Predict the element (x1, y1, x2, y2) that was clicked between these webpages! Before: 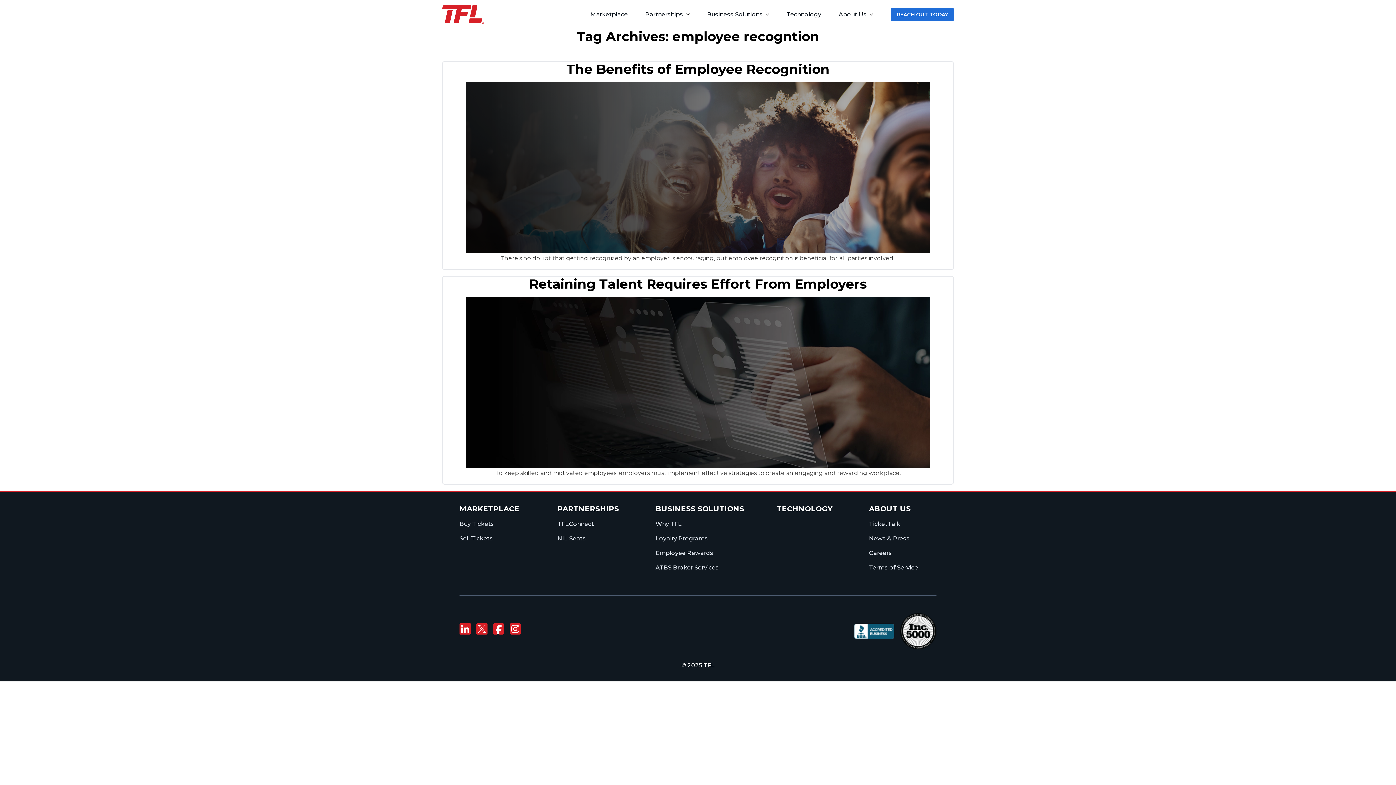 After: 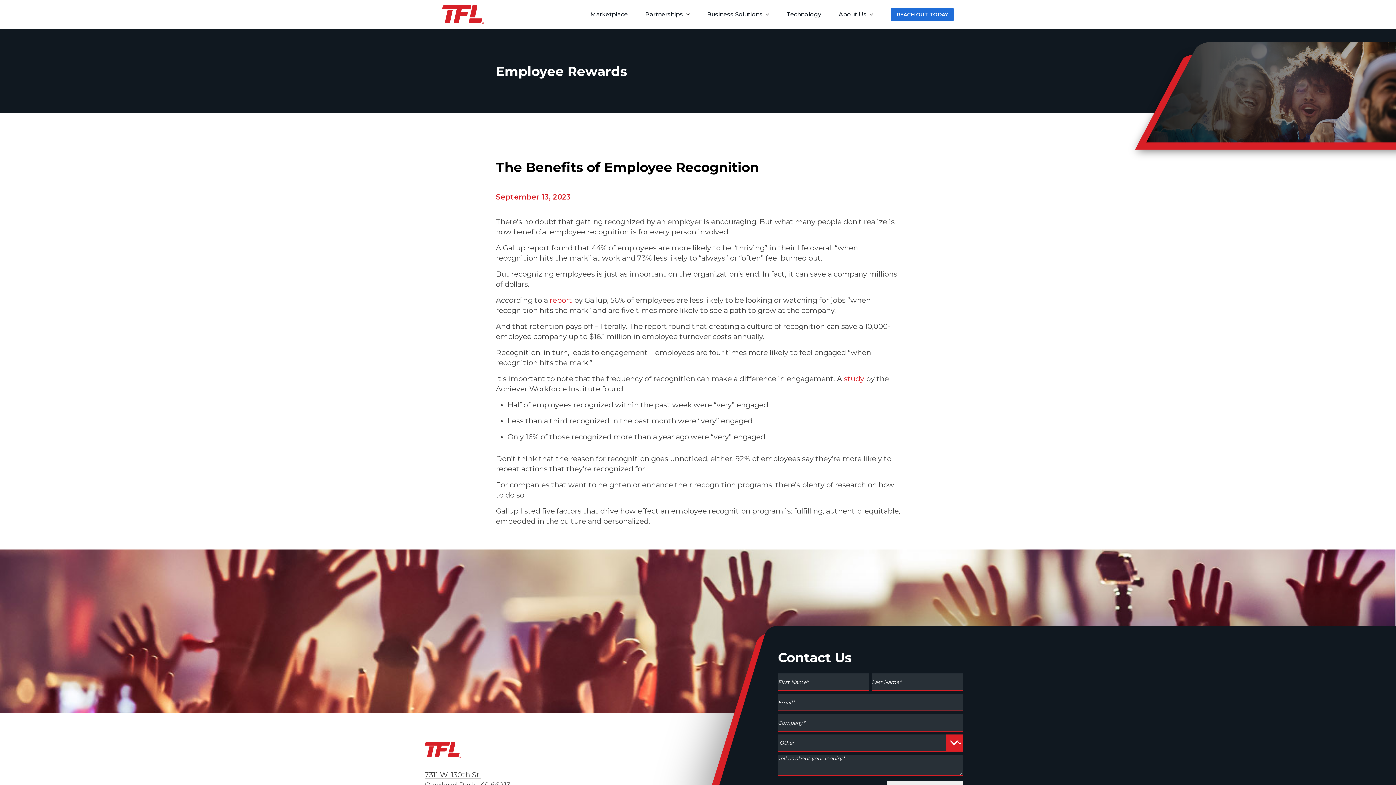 Action: bbox: (466, 82, 930, 253)